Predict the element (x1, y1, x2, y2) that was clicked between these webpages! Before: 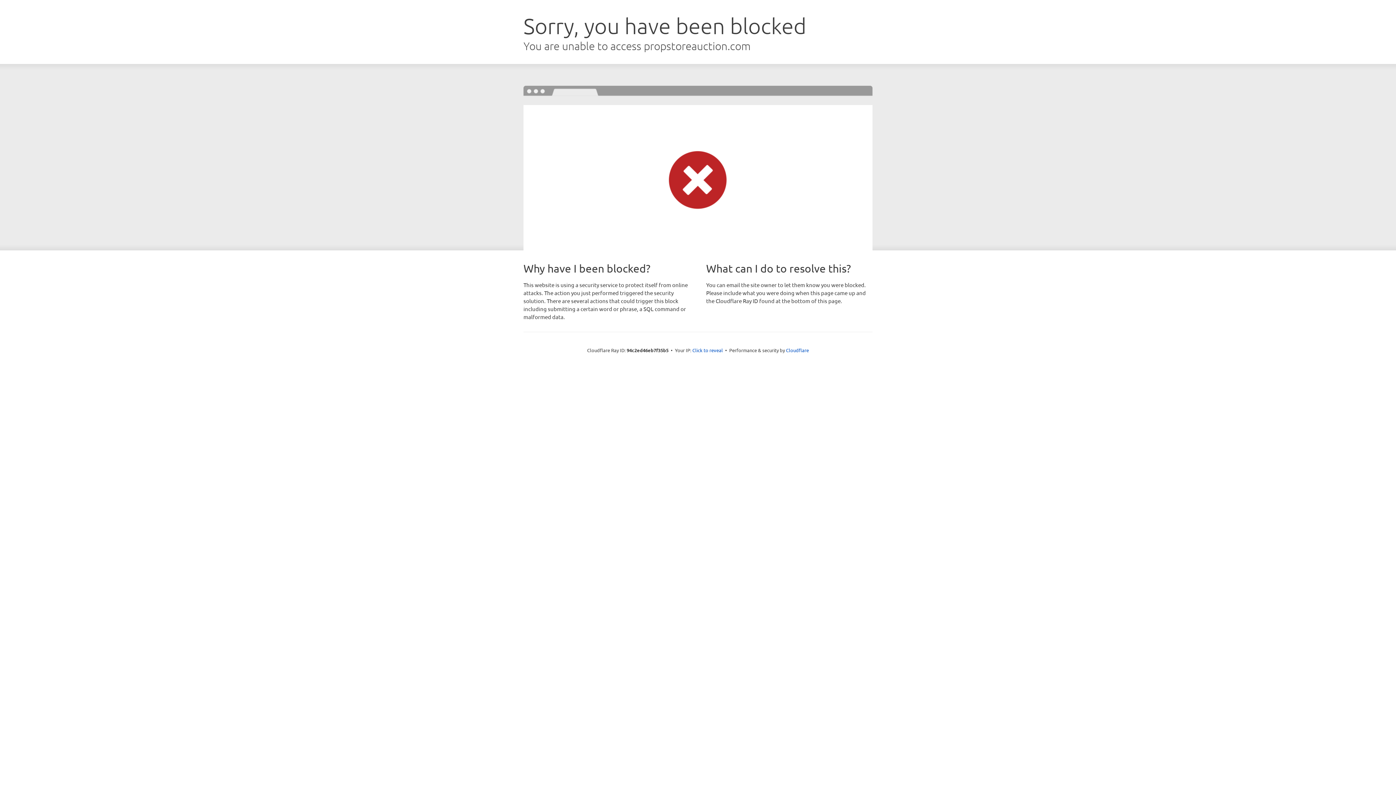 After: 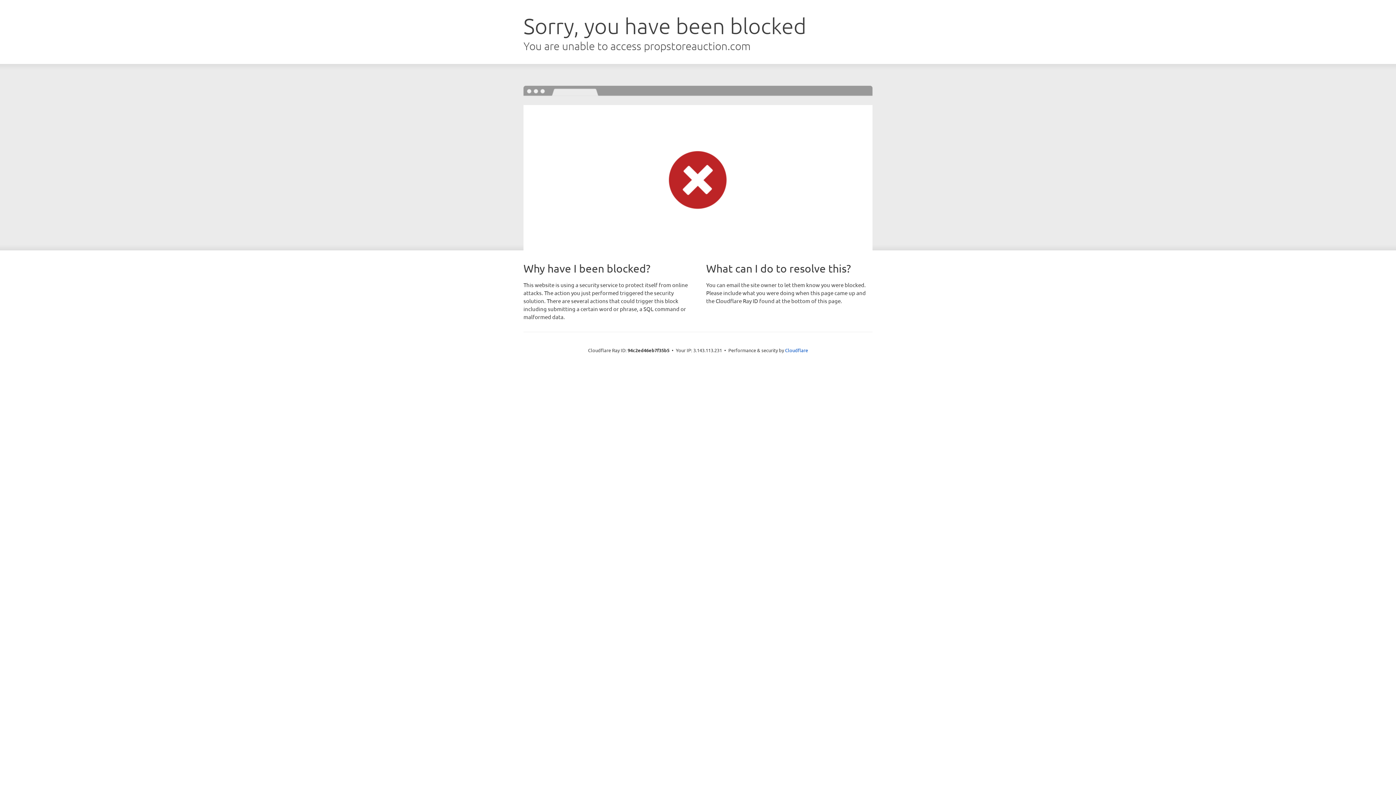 Action: label: Click to reveal bbox: (692, 346, 723, 353)